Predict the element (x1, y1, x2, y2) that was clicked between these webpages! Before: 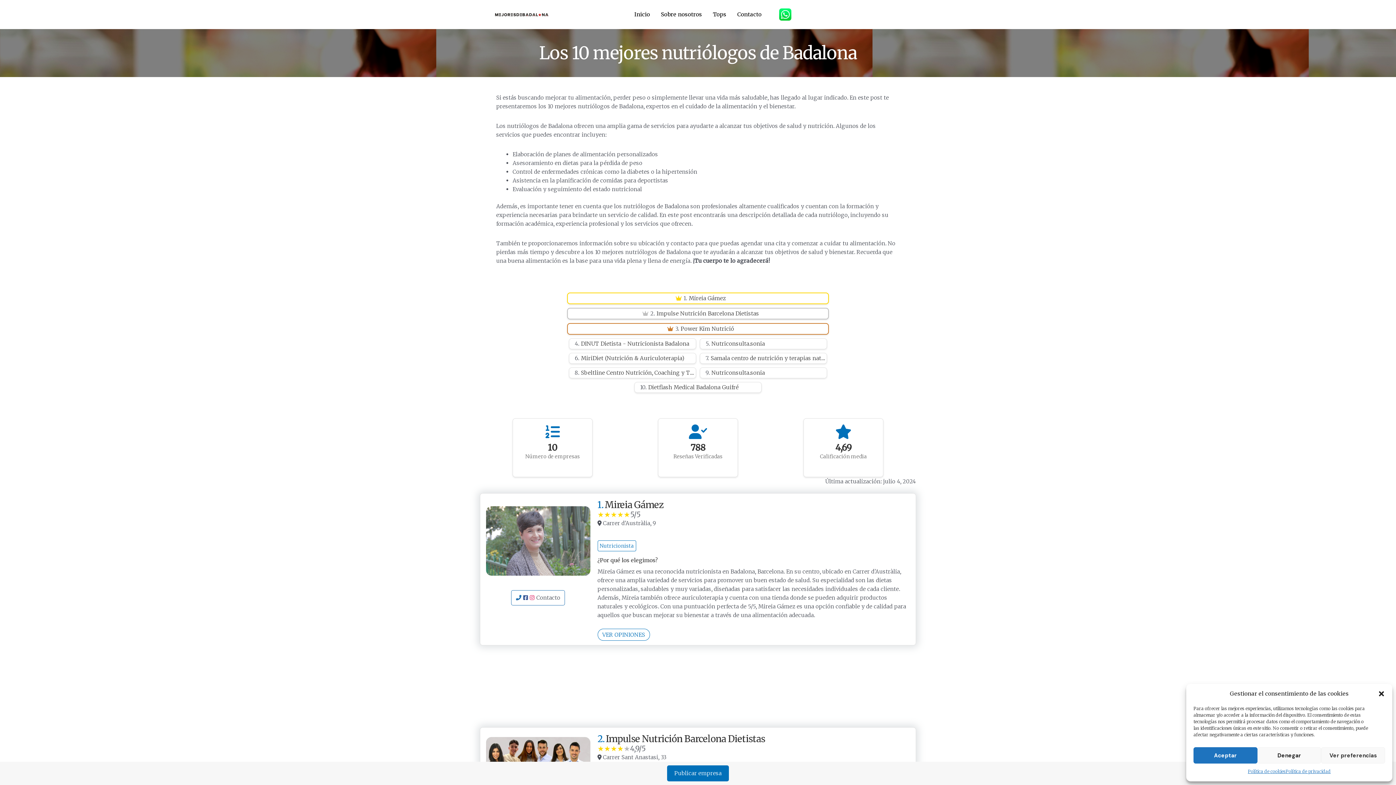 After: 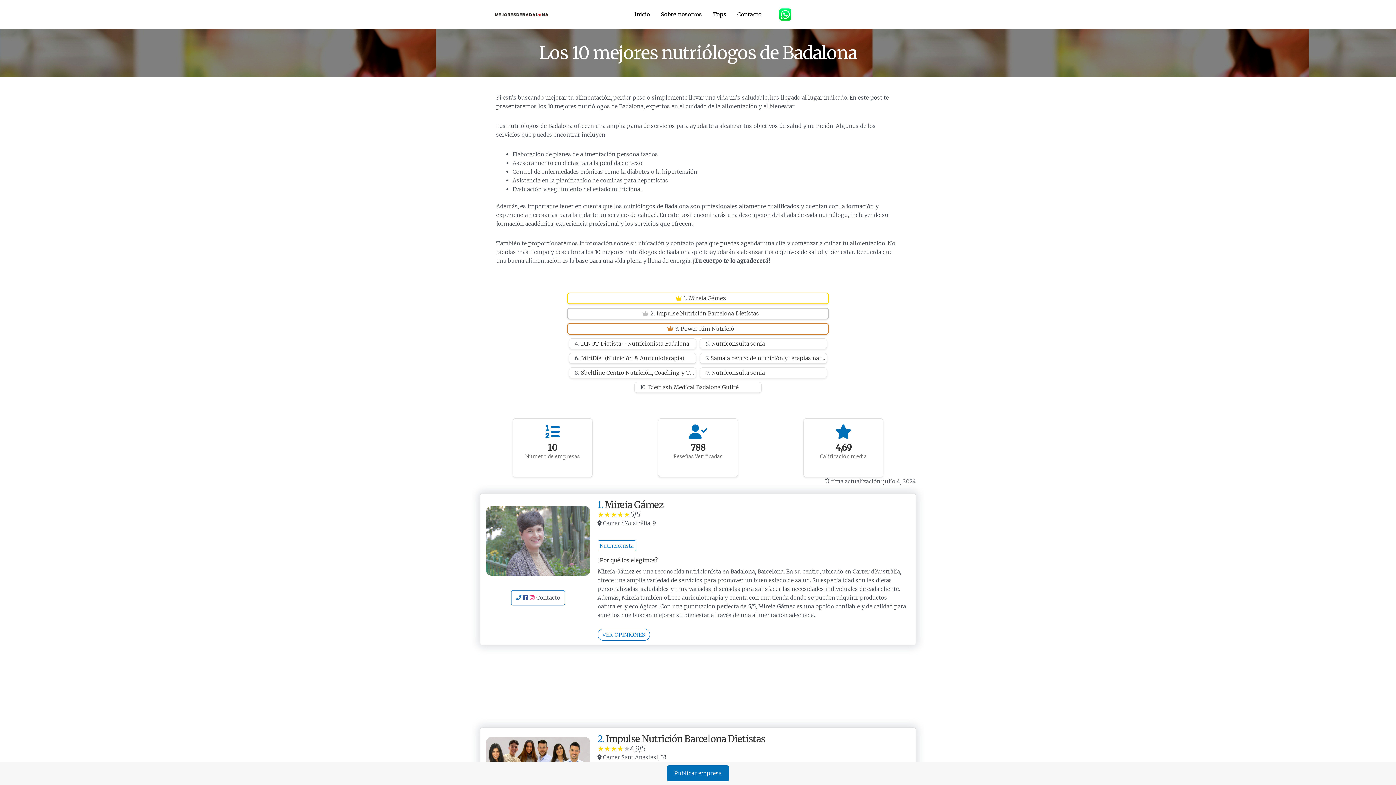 Action: label: Denegar bbox: (1257, 747, 1321, 764)